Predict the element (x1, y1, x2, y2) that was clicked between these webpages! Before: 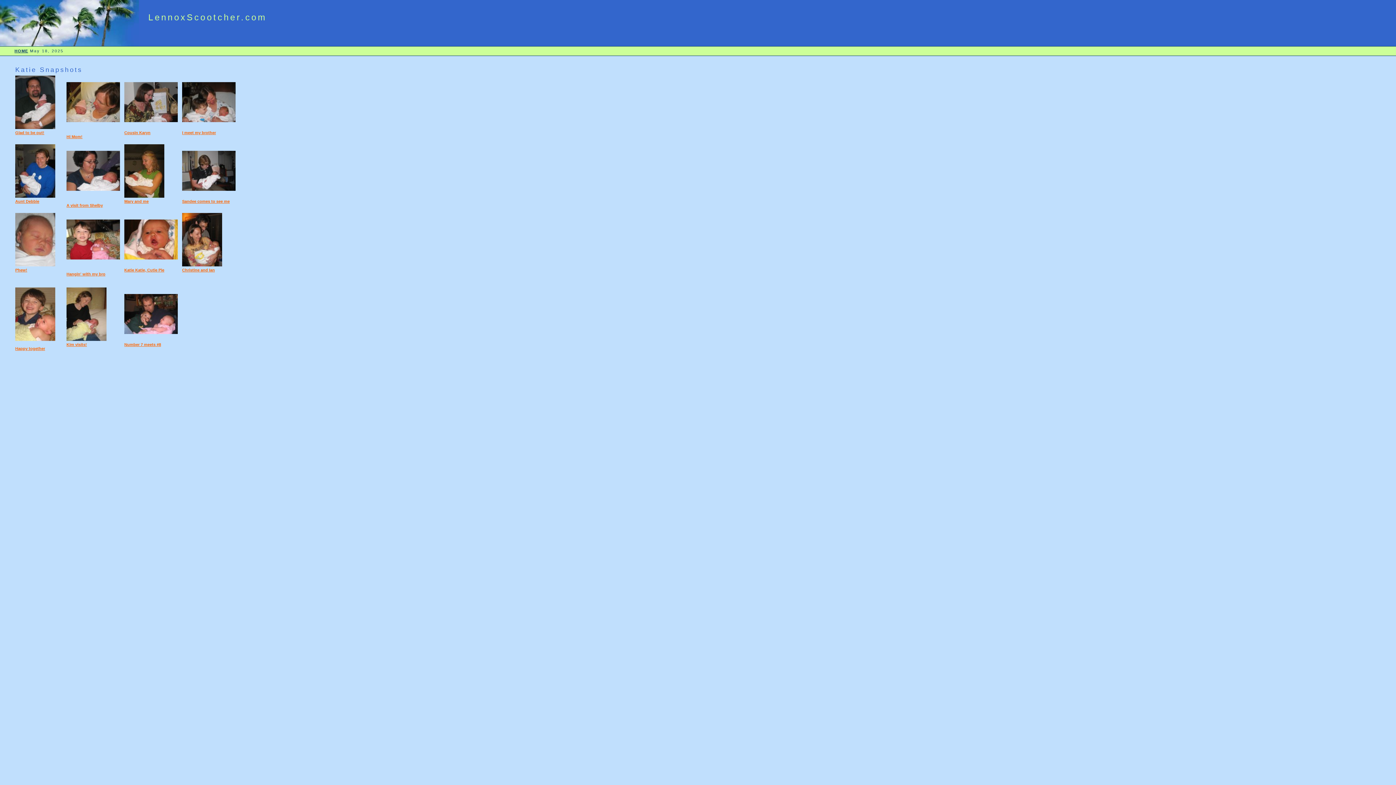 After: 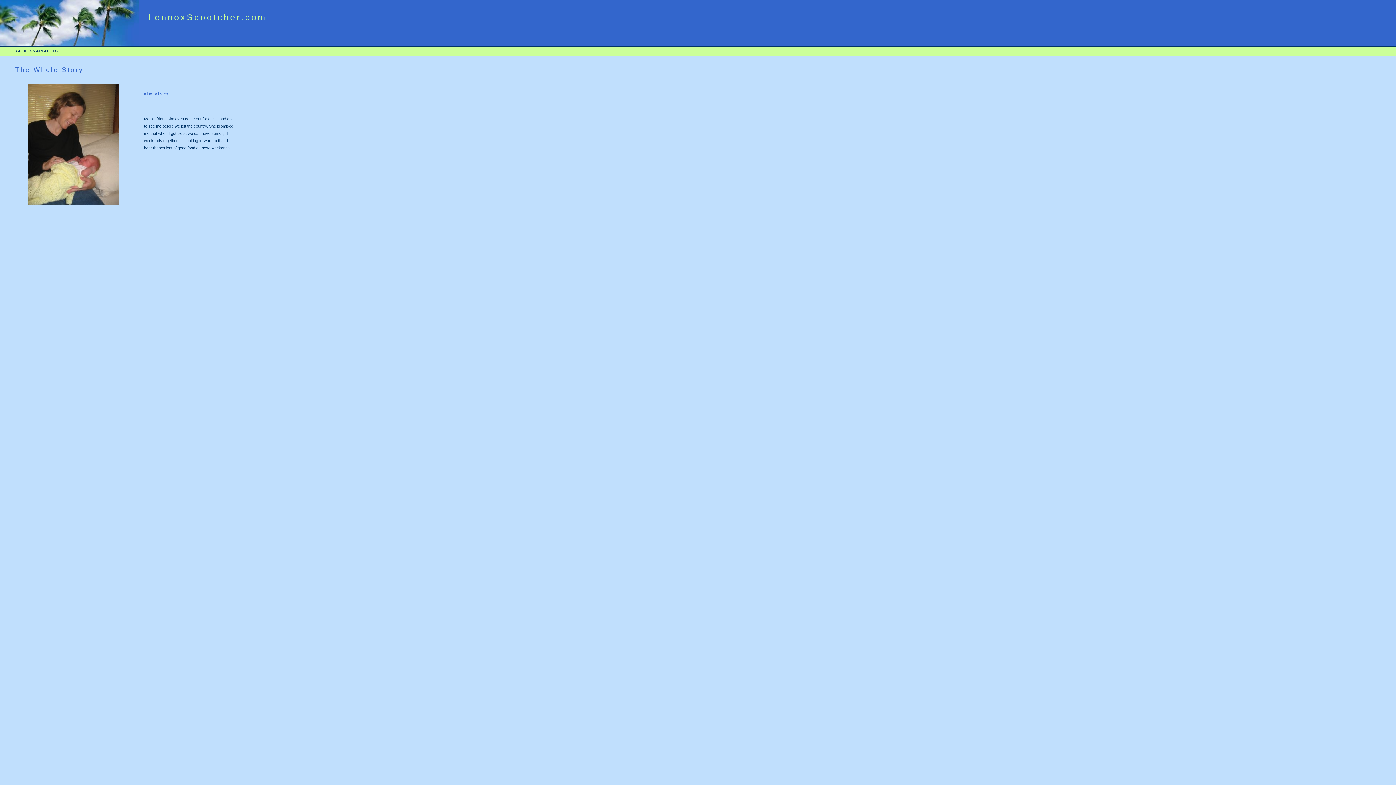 Action: label: Kim visits! bbox: (66, 342, 86, 346)